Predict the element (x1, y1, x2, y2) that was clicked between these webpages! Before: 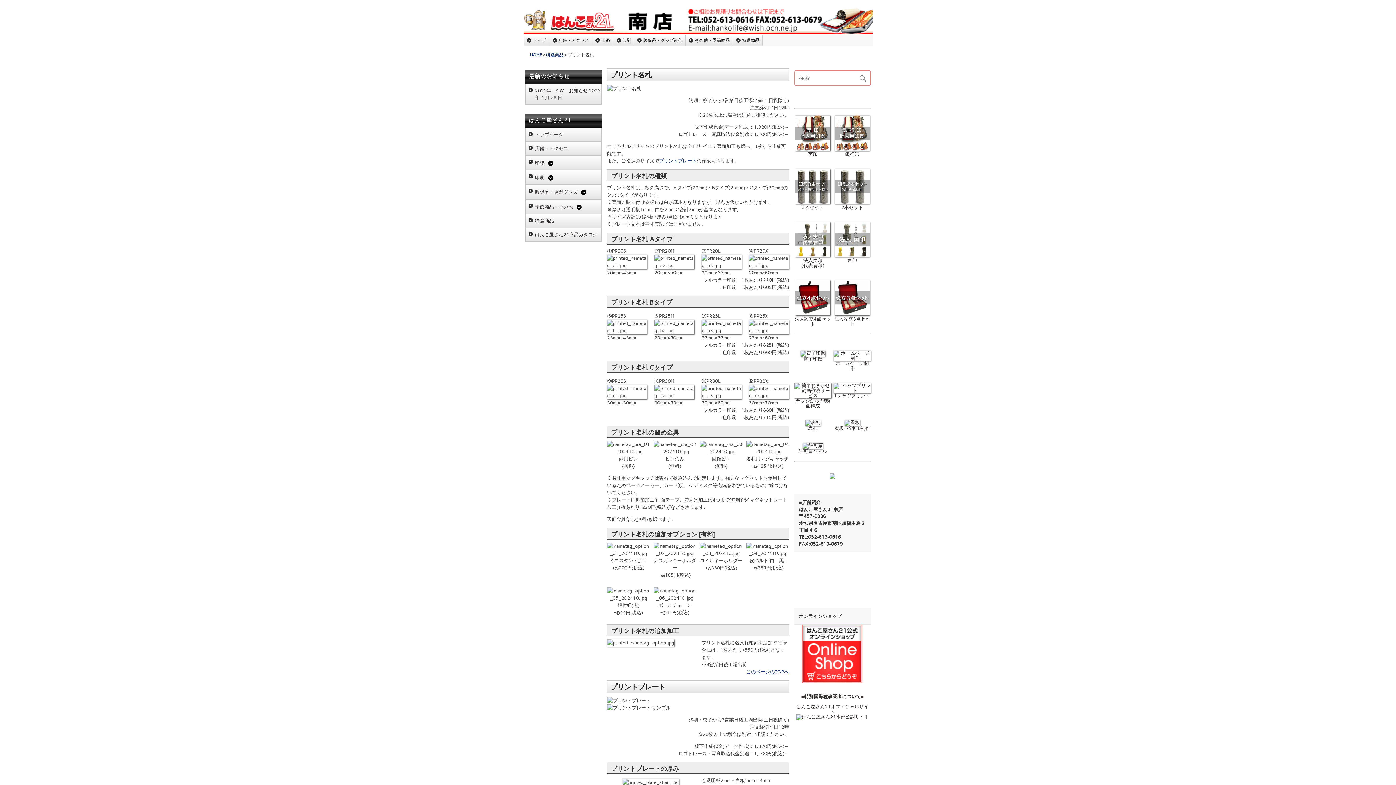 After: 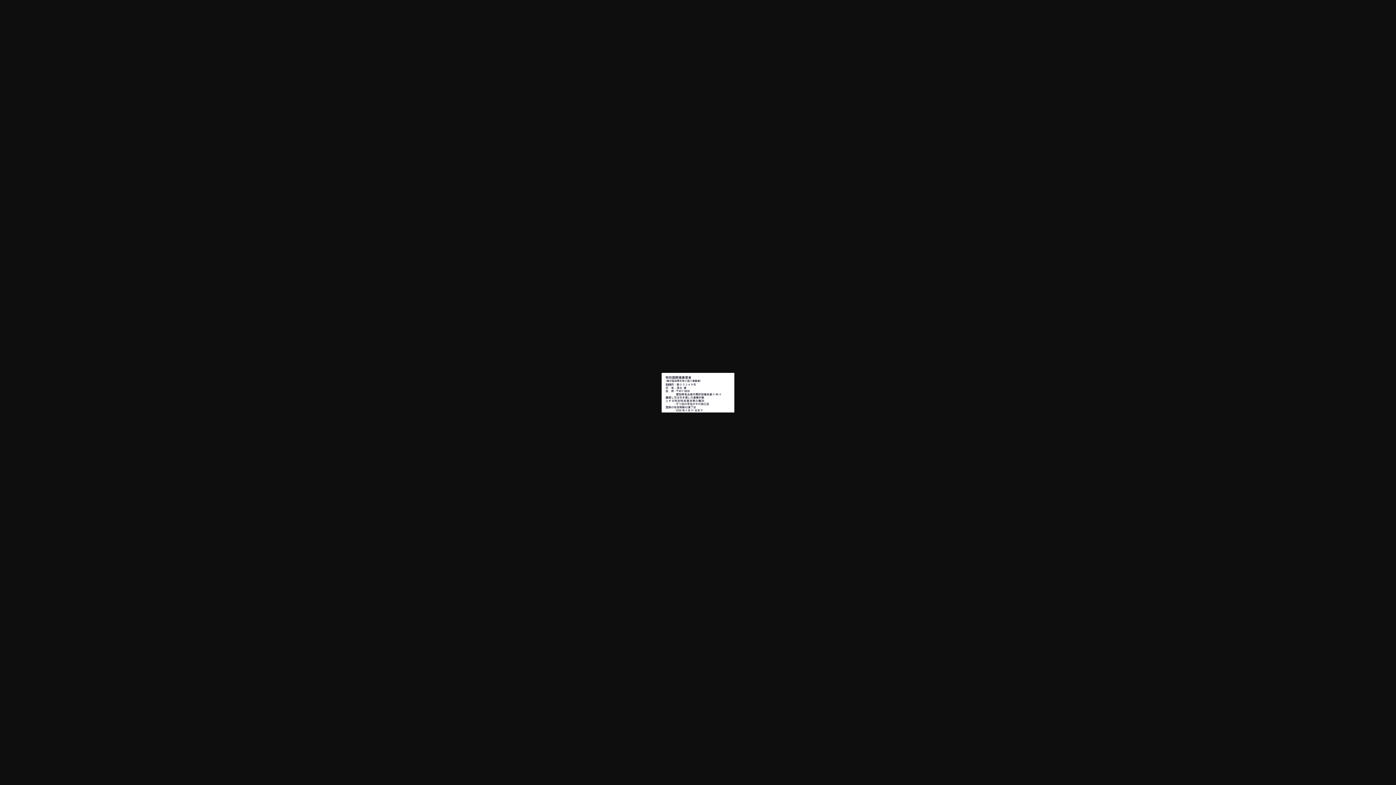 Action: bbox: (801, 694, 864, 699) label: ■特別国際種事業者について■